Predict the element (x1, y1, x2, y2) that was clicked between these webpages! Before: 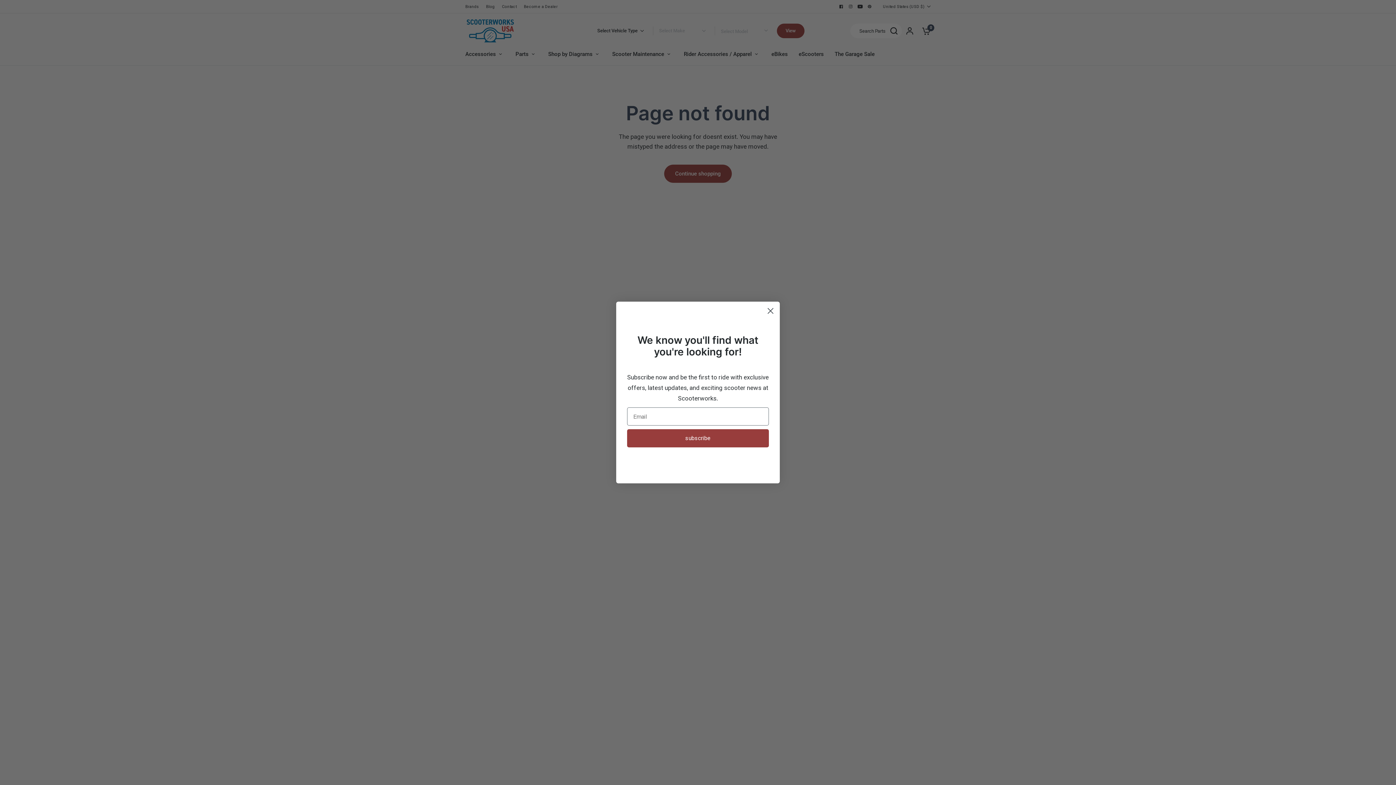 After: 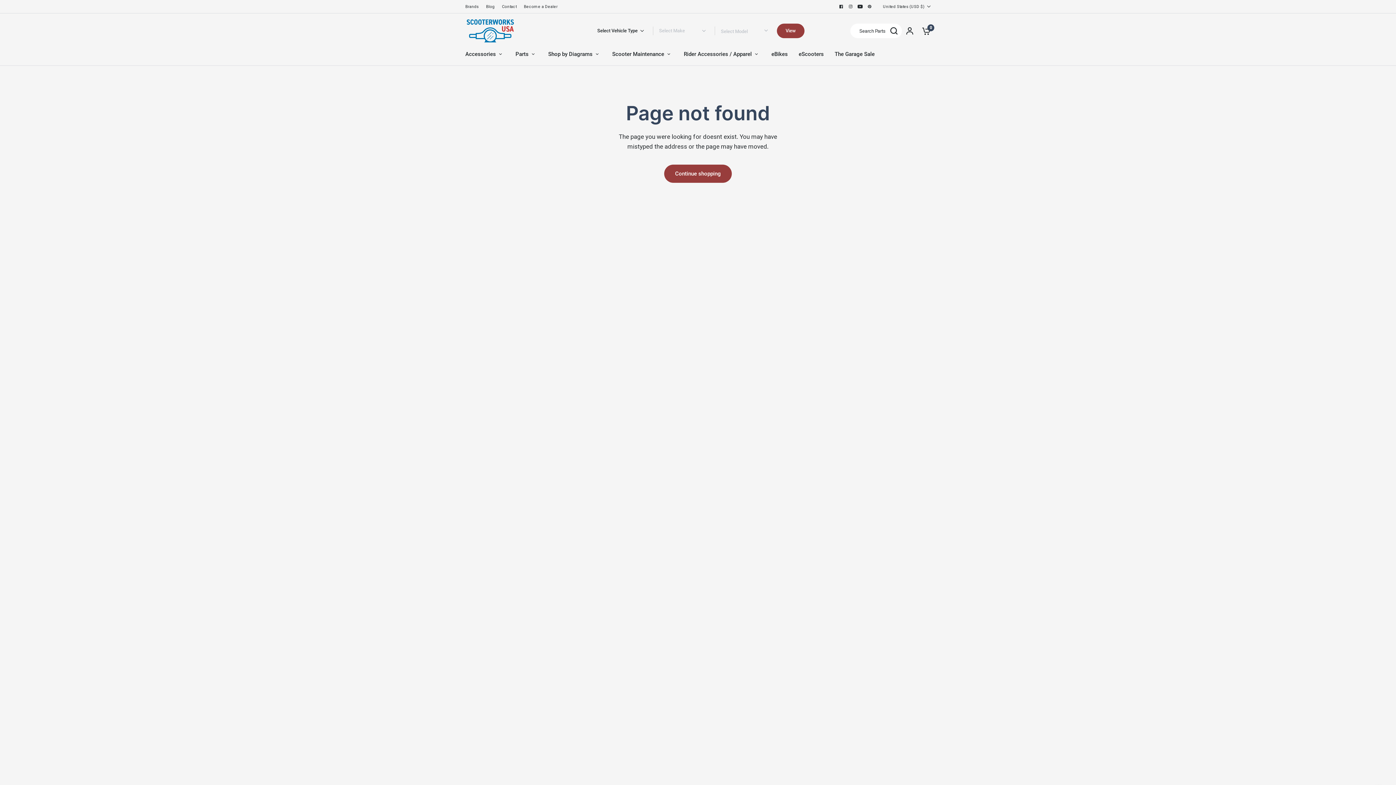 Action: bbox: (764, 304, 777, 317) label: Close dialog